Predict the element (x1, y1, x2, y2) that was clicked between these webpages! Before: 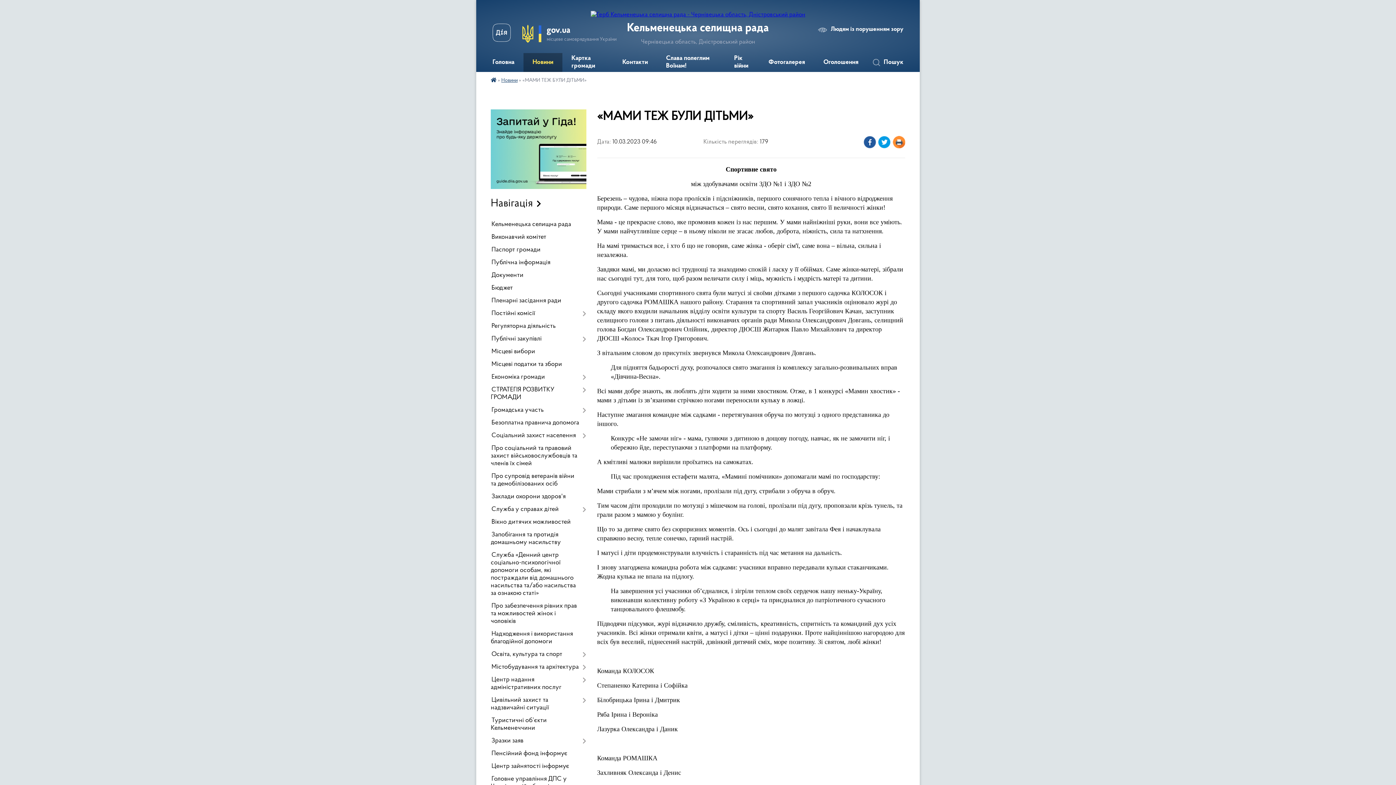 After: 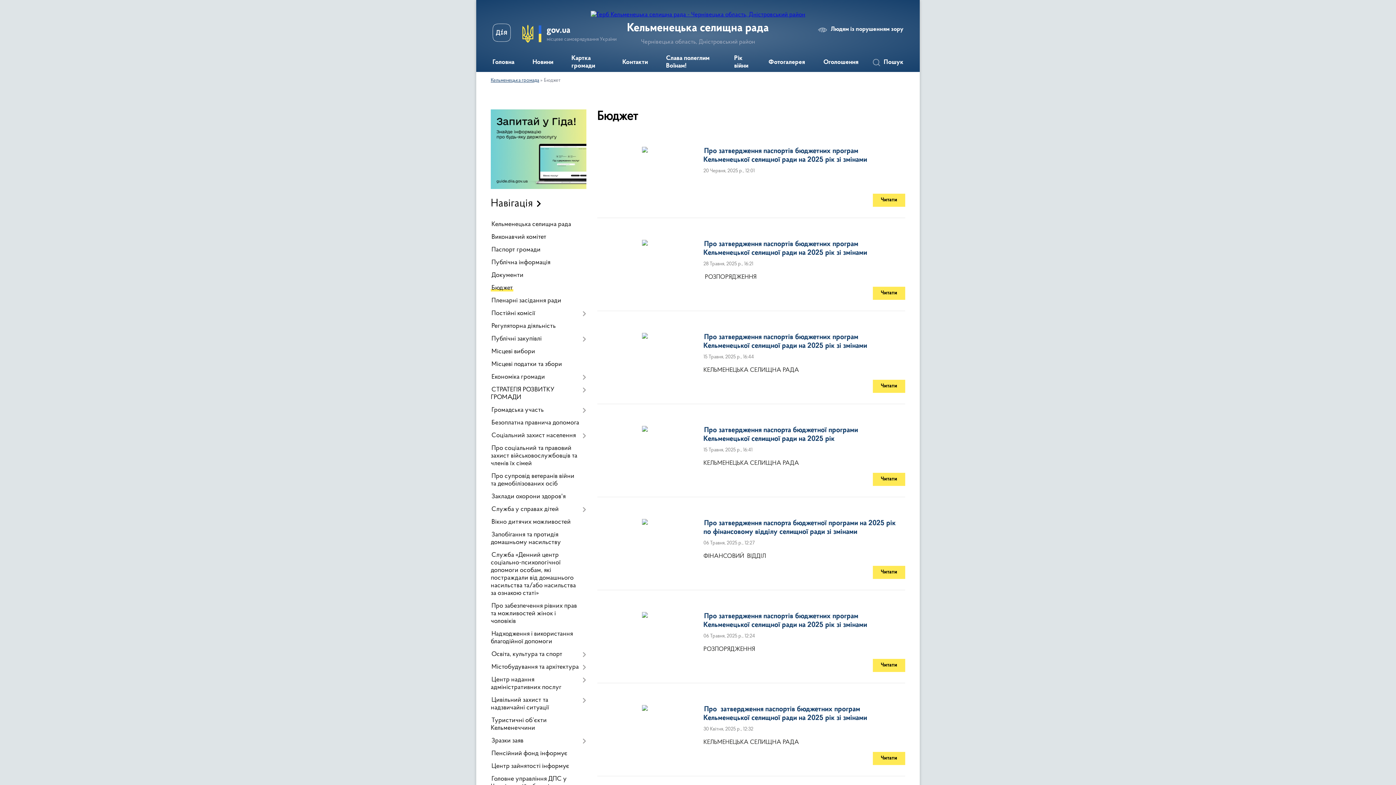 Action: label: Бюджет bbox: (490, 282, 586, 294)